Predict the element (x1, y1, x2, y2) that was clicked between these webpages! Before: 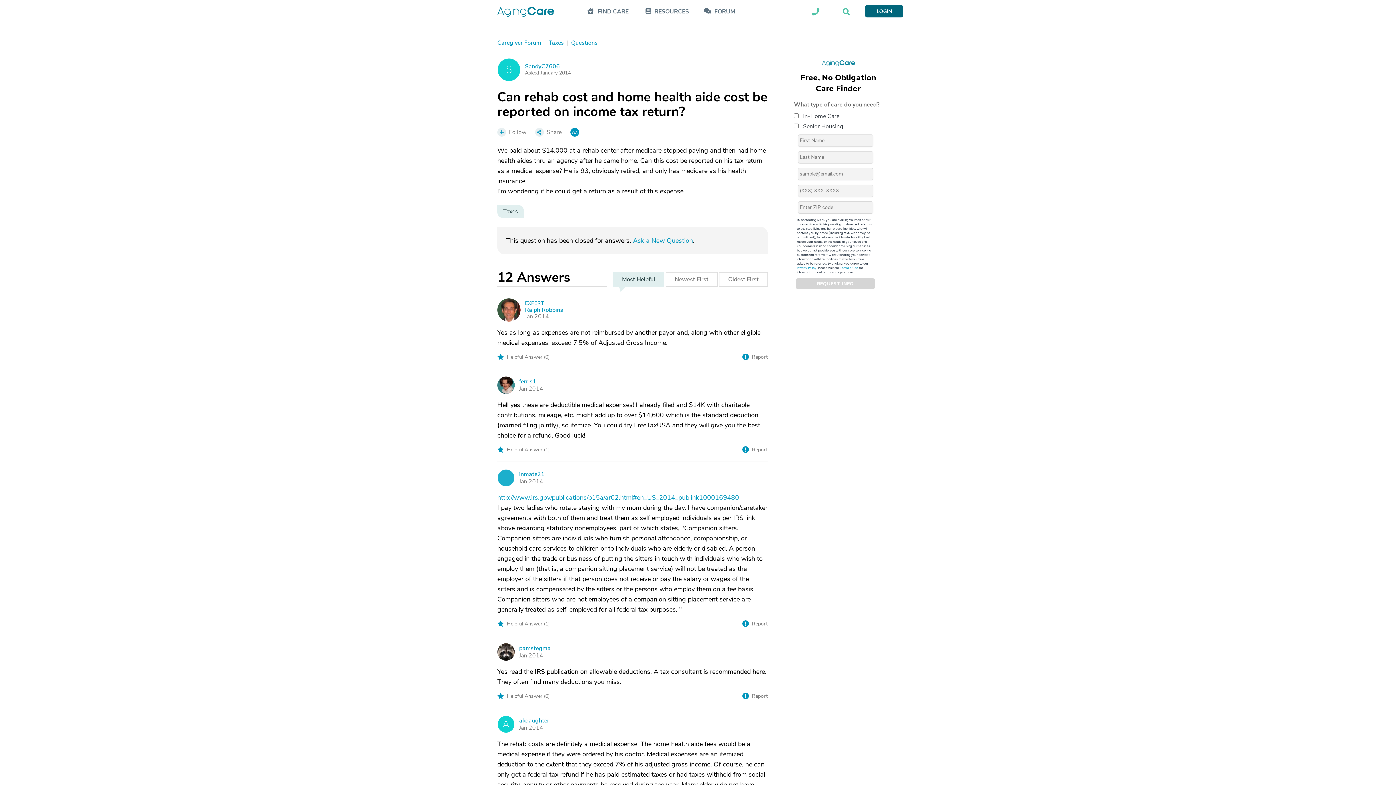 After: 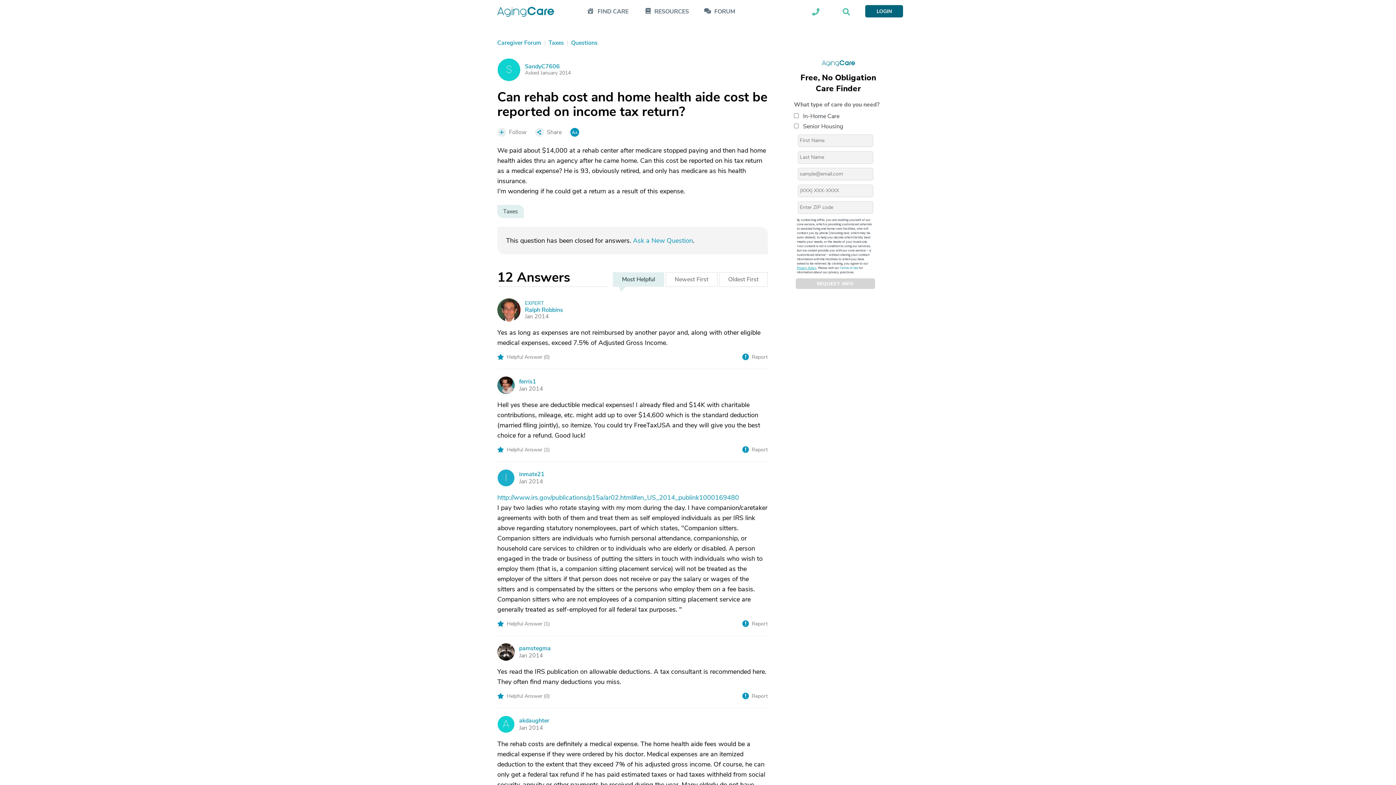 Action: label: Privacy Policy bbox: (797, 266, 816, 270)